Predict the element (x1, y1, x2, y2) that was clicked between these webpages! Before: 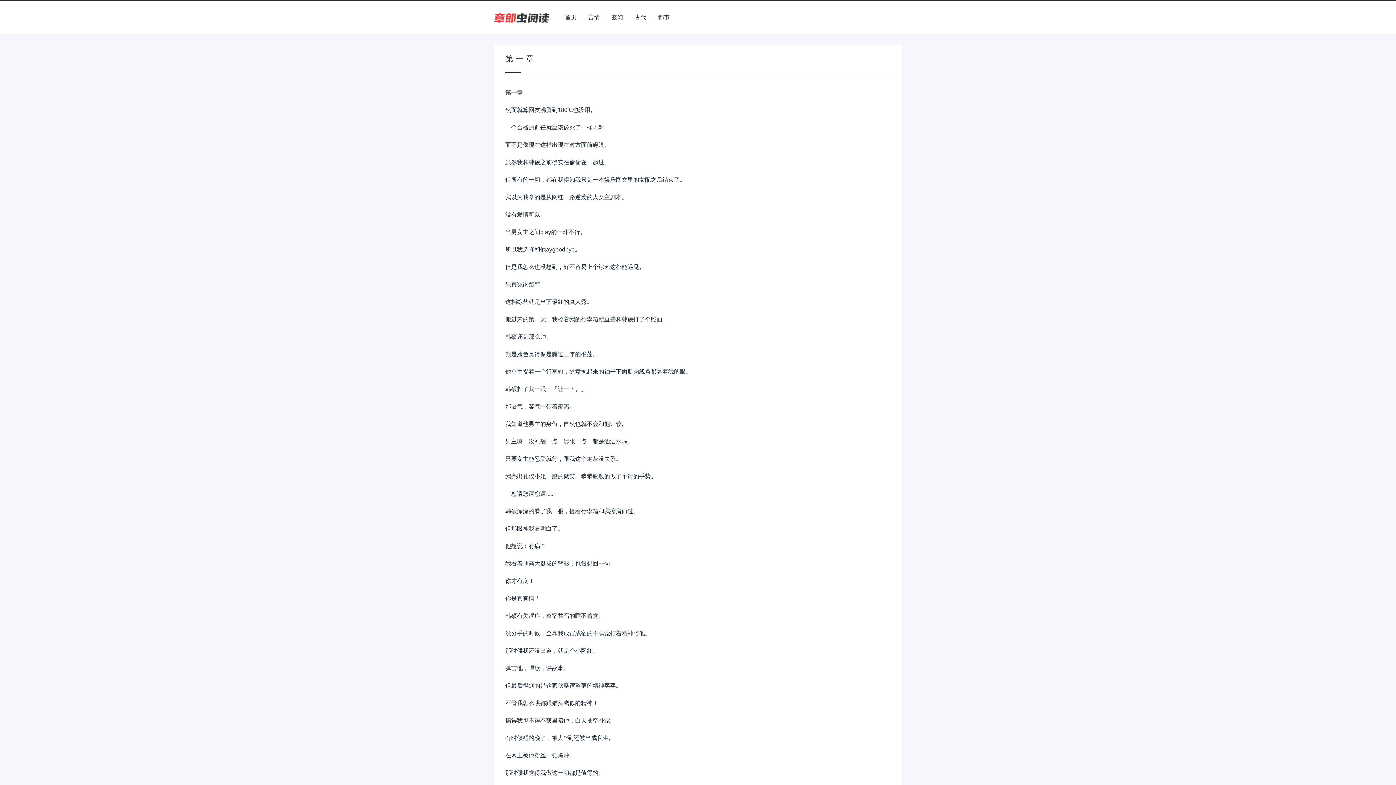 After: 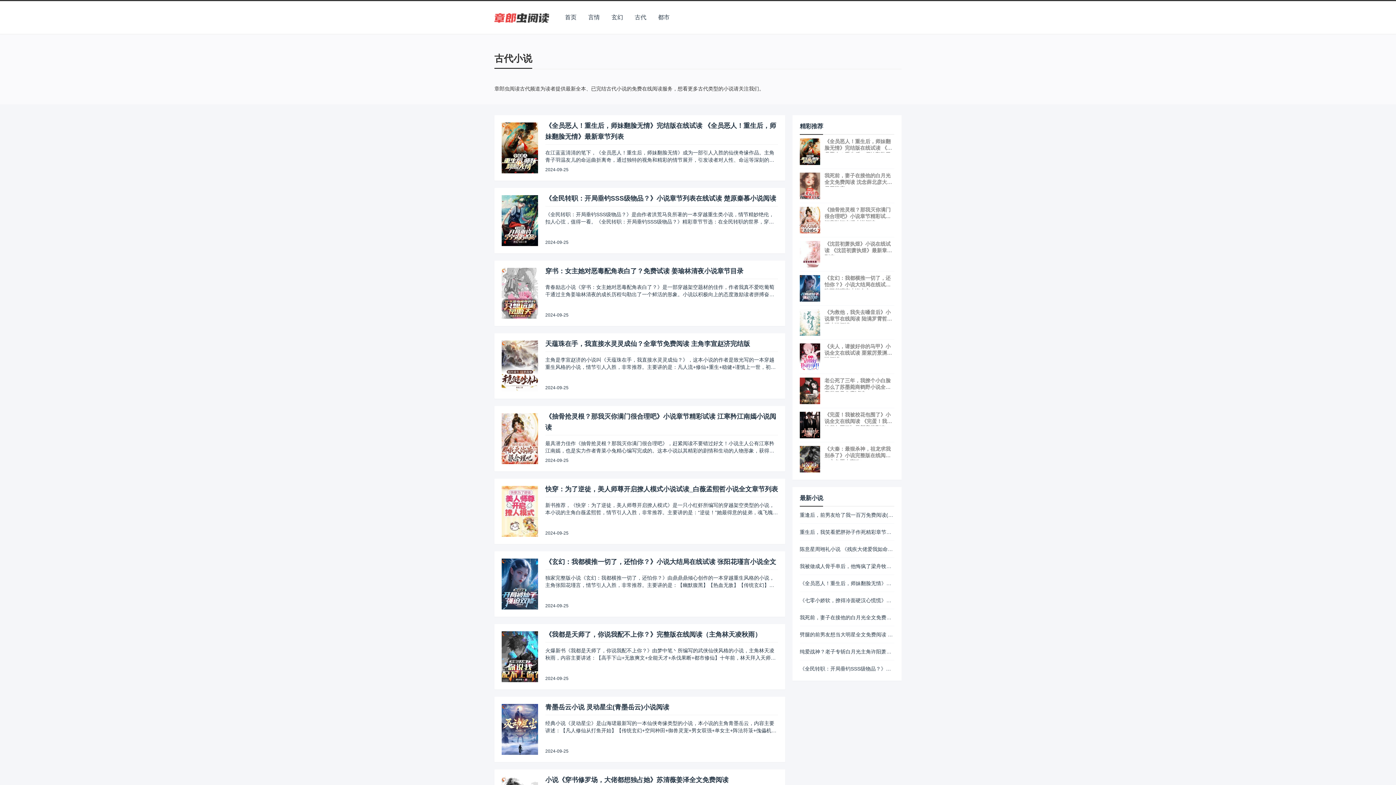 Action: label: 古代 bbox: (629, 1, 652, 33)